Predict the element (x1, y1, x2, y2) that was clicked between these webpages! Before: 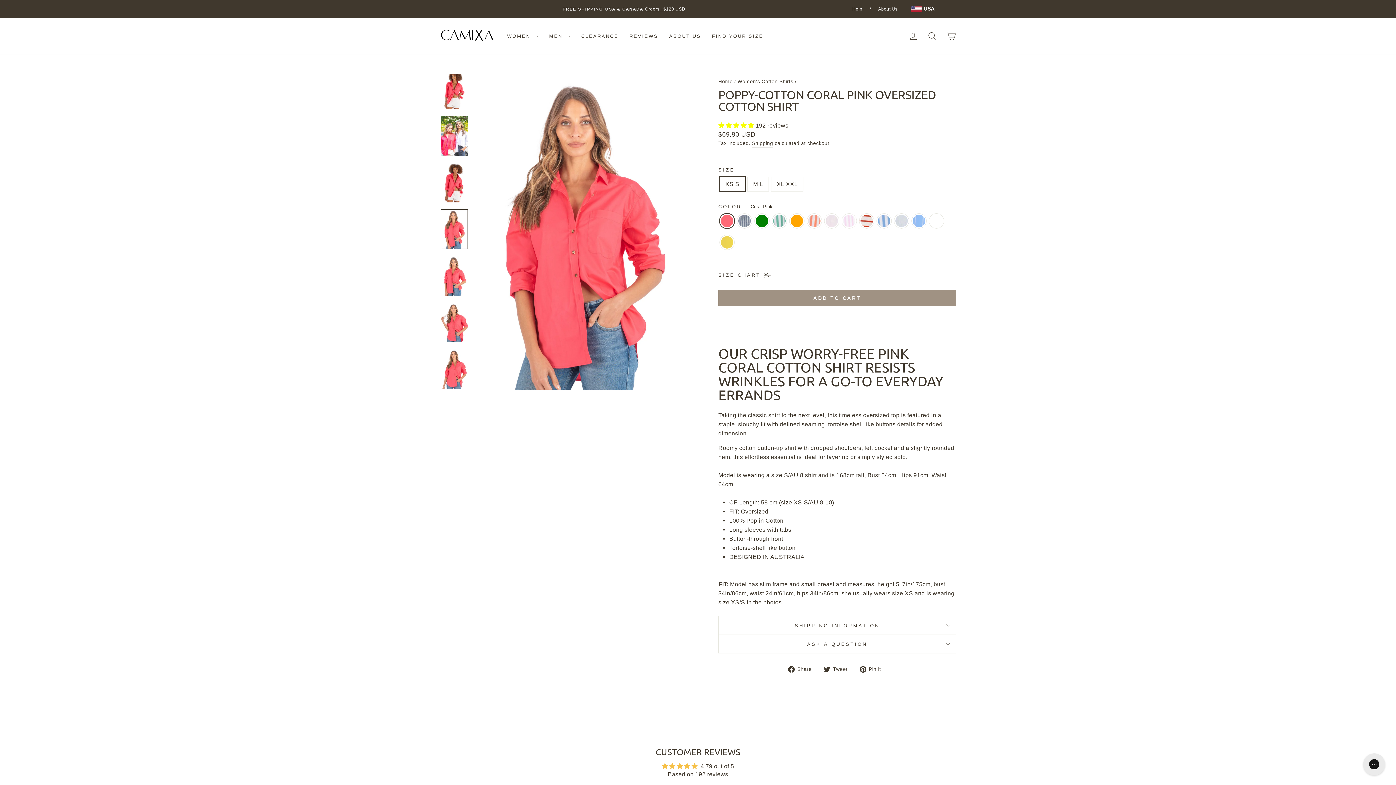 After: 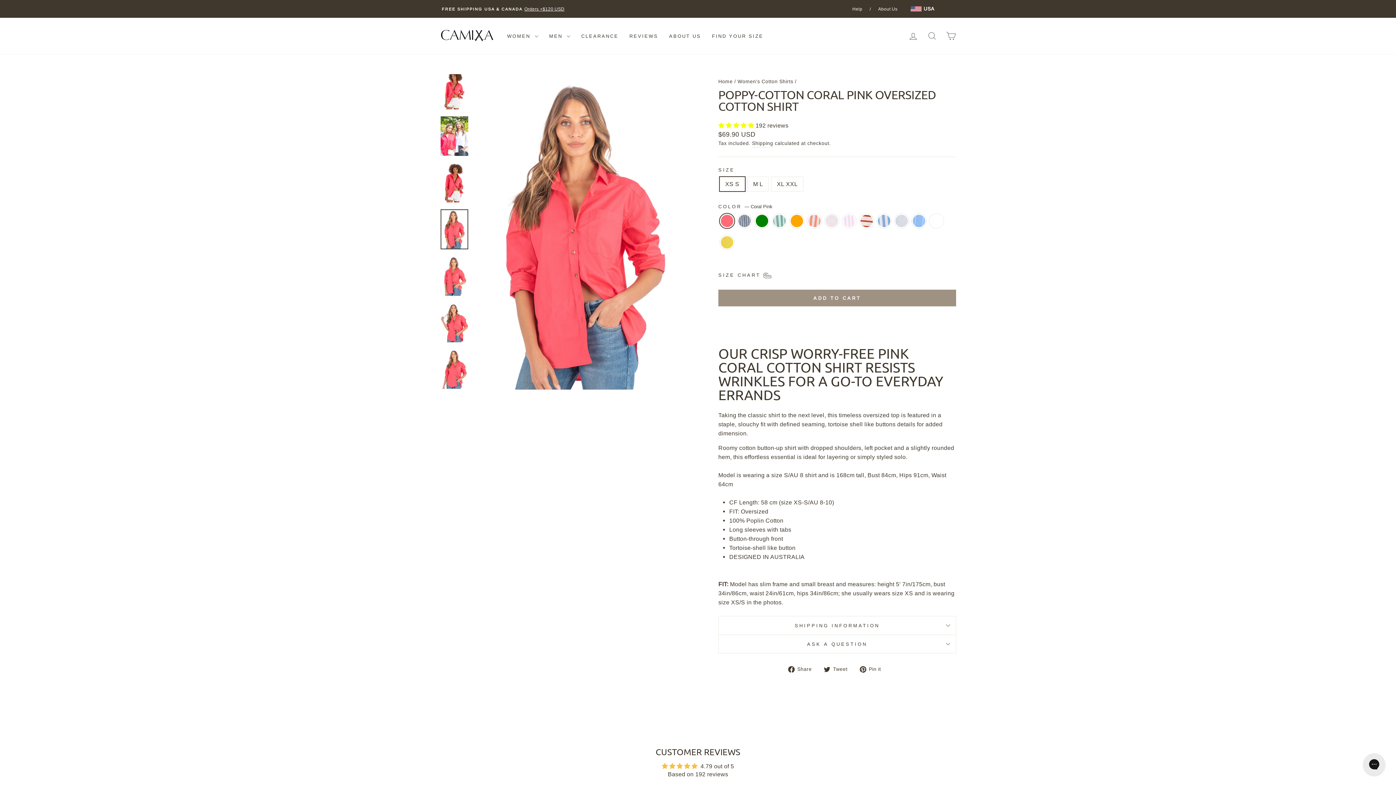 Action: bbox: (824, 664, 853, 673) label:  Tweet
Tweet on Twitter